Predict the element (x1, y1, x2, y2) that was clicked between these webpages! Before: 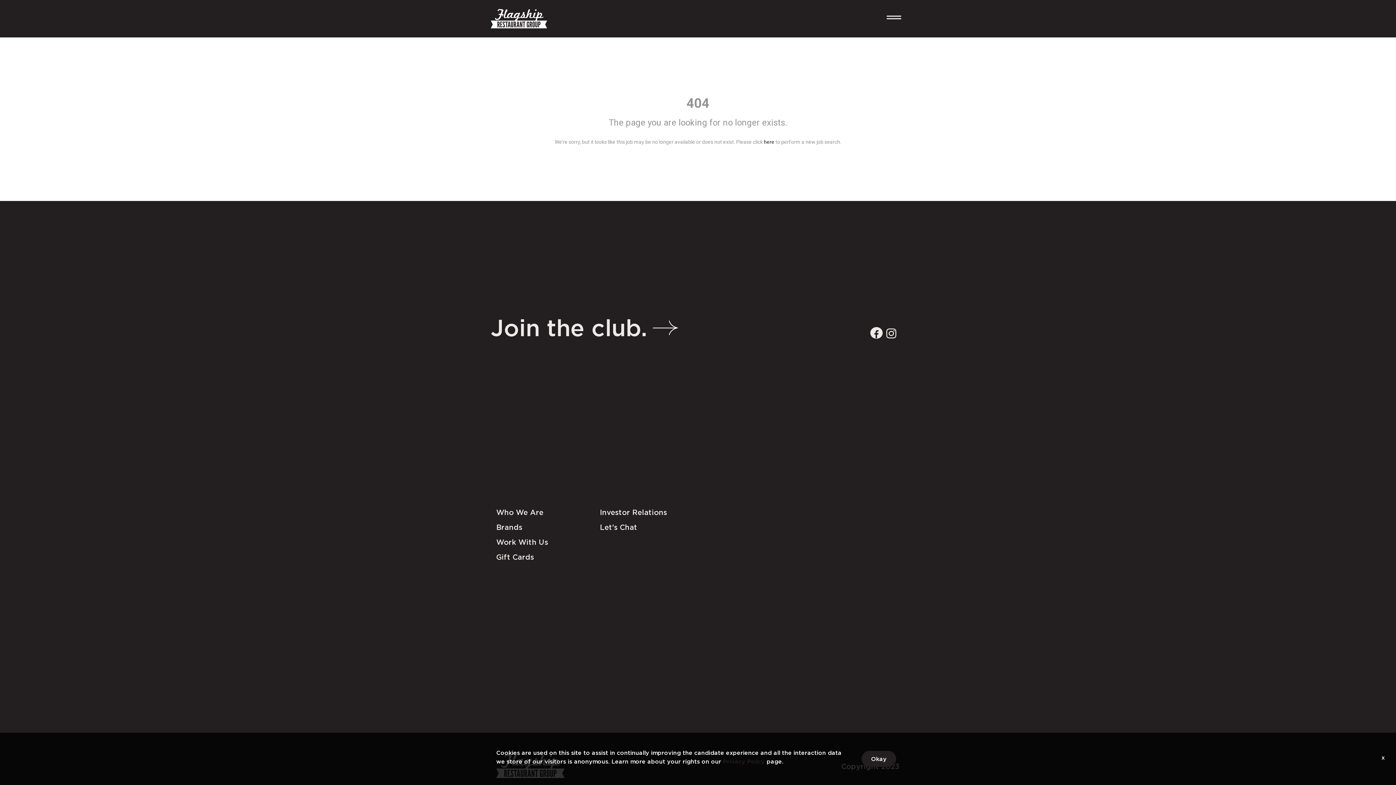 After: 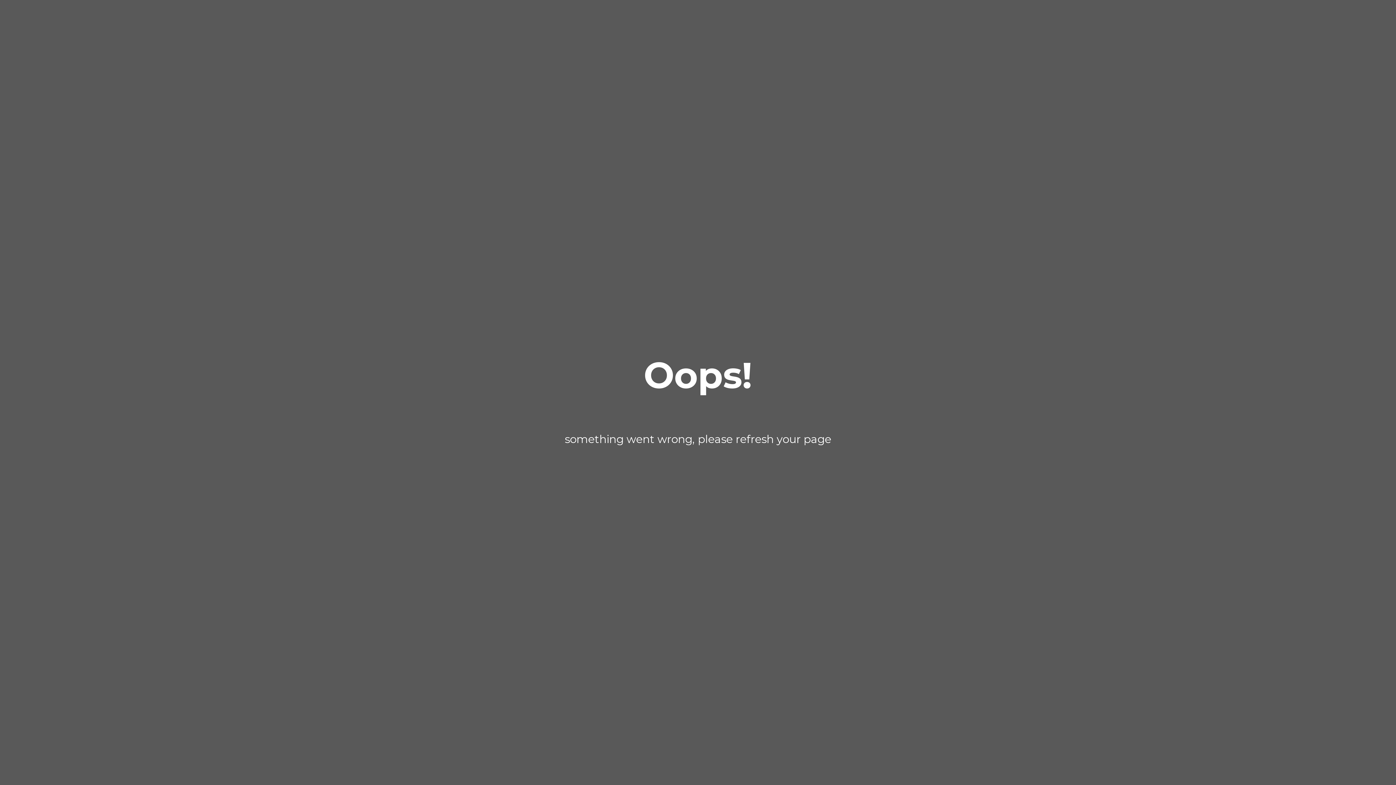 Action: bbox: (490, 9, 547, 28)